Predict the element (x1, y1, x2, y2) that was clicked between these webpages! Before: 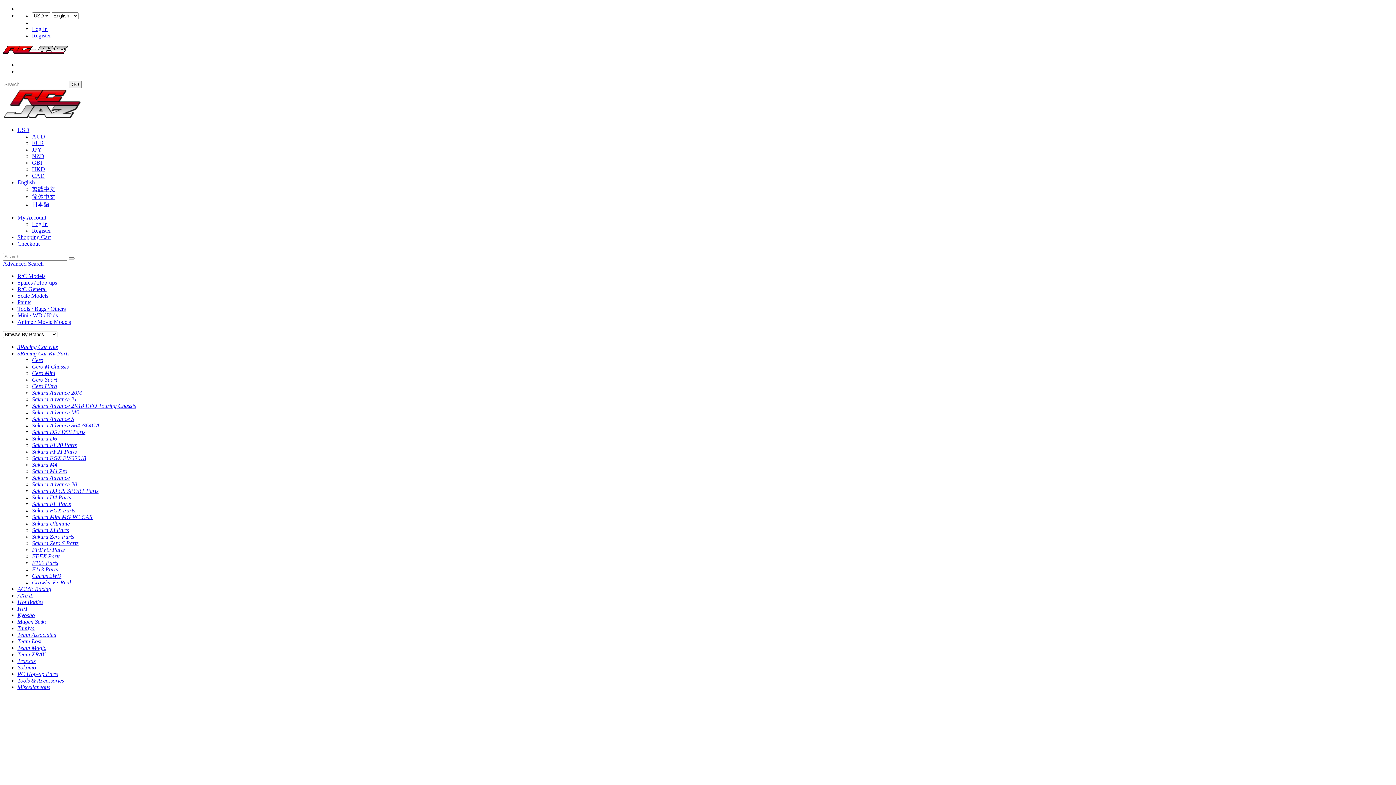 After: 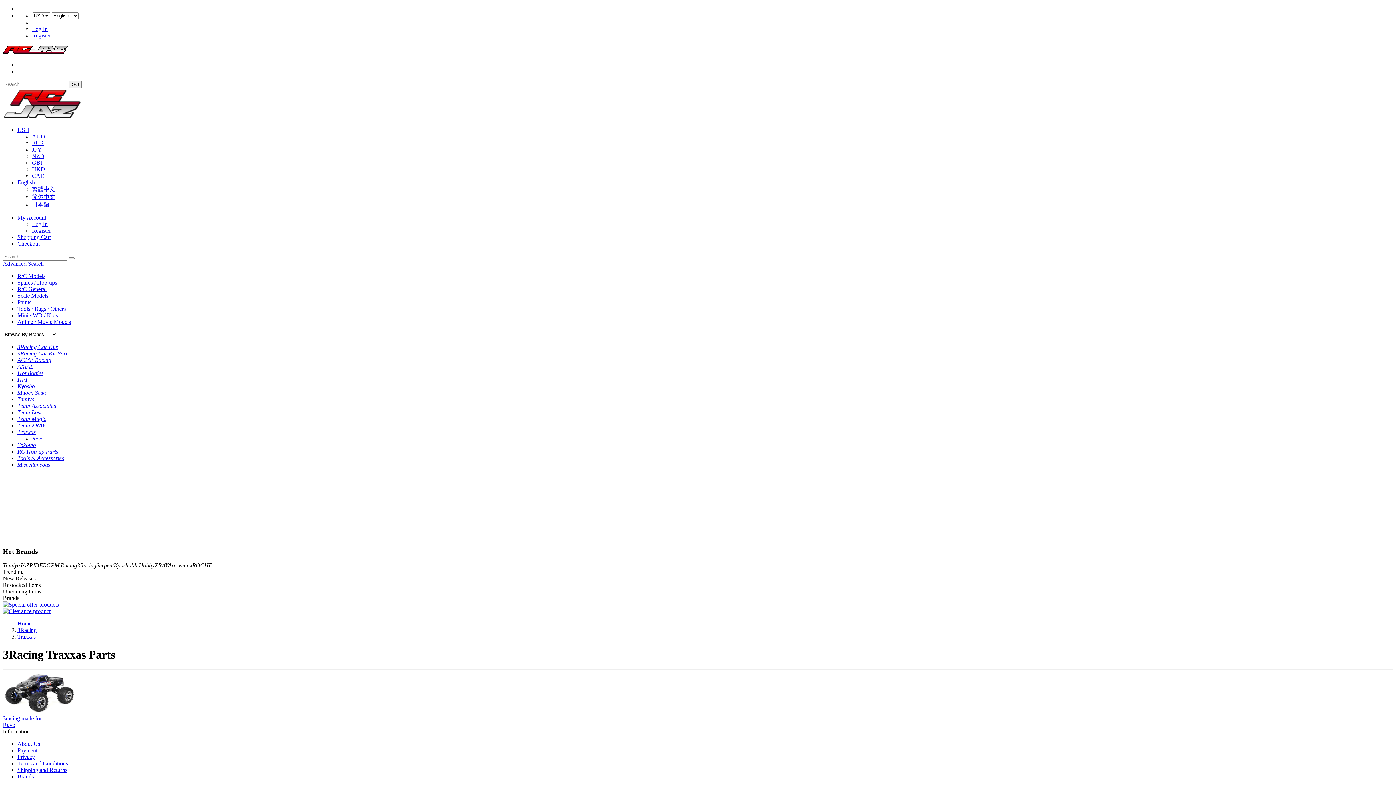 Action: label: Traxxas bbox: (17, 658, 35, 664)